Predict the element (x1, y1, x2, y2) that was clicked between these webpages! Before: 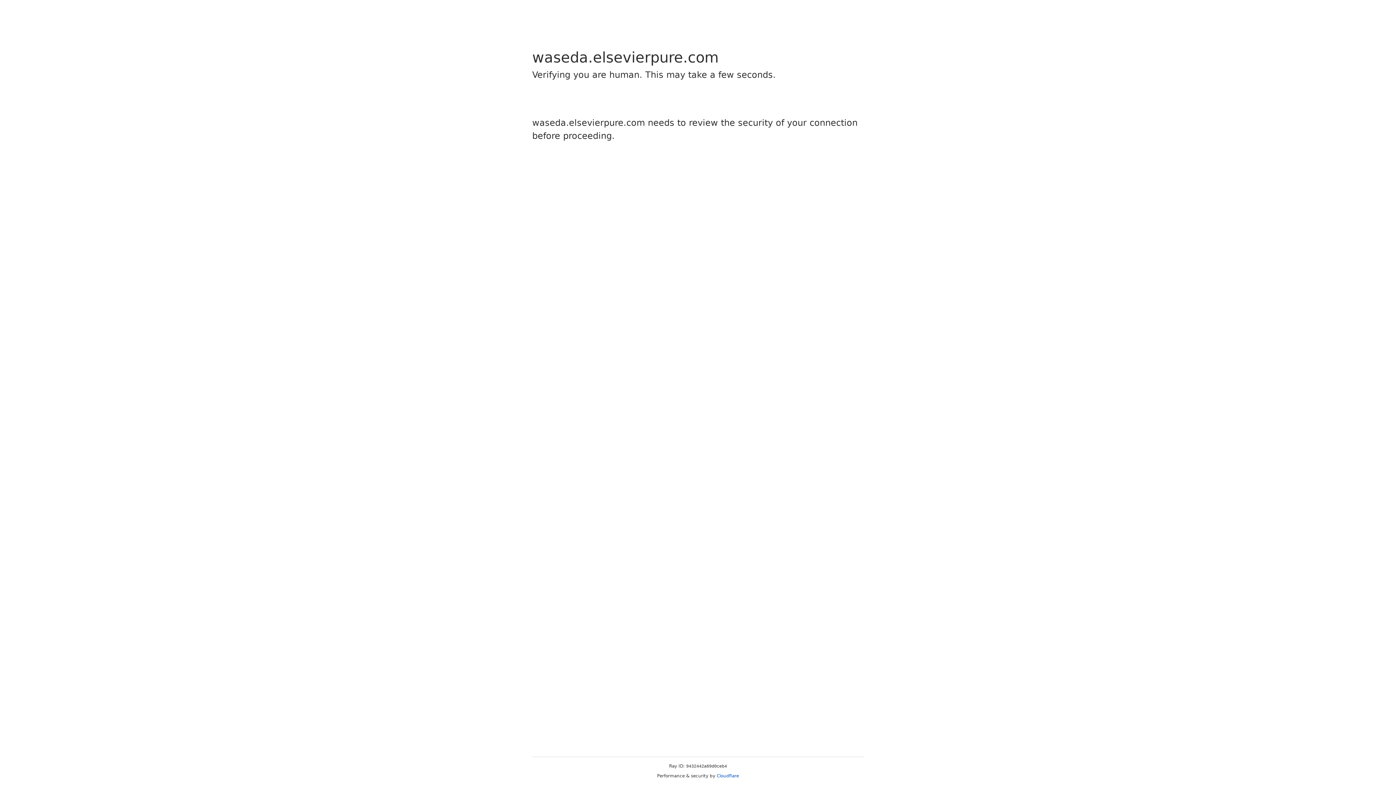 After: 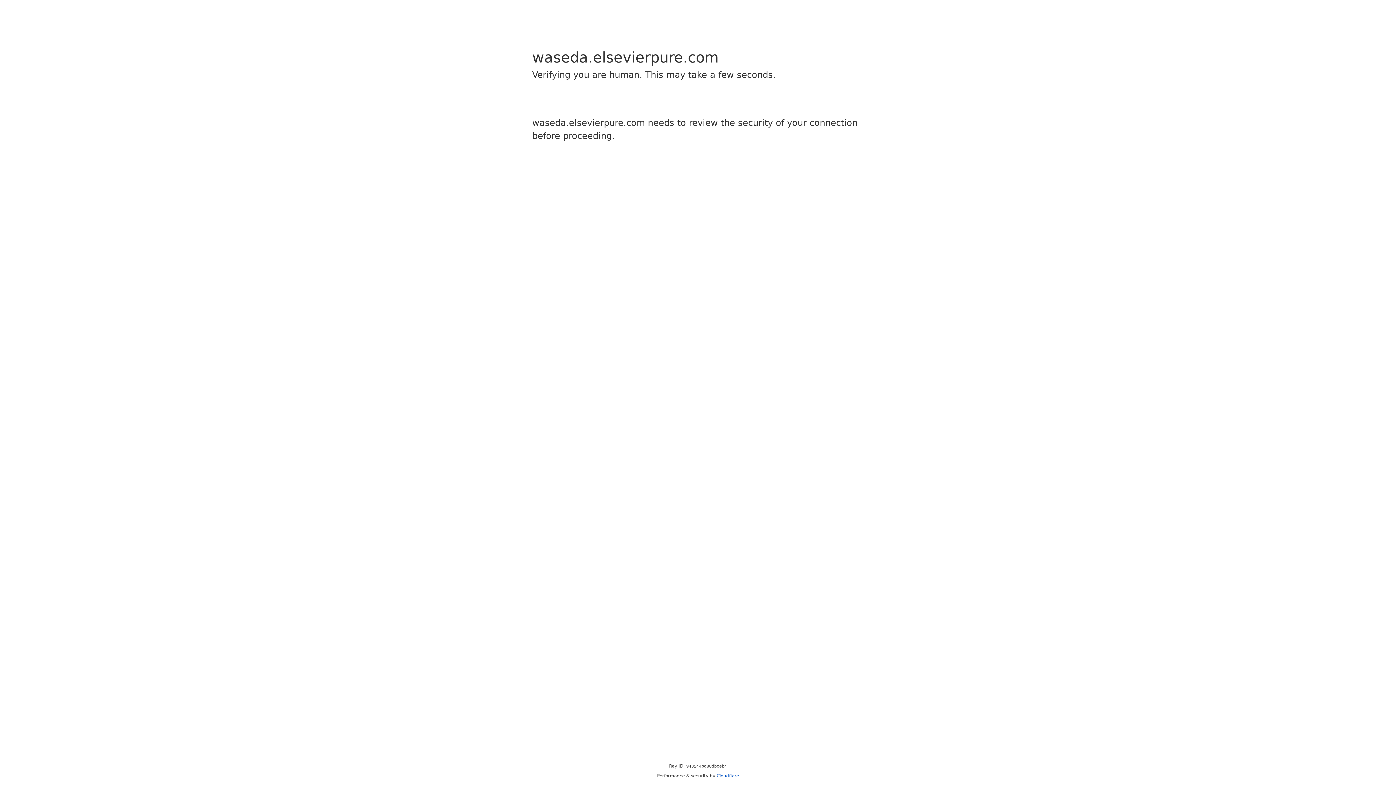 Action: bbox: (716, 773, 739, 778) label: Cloudflare